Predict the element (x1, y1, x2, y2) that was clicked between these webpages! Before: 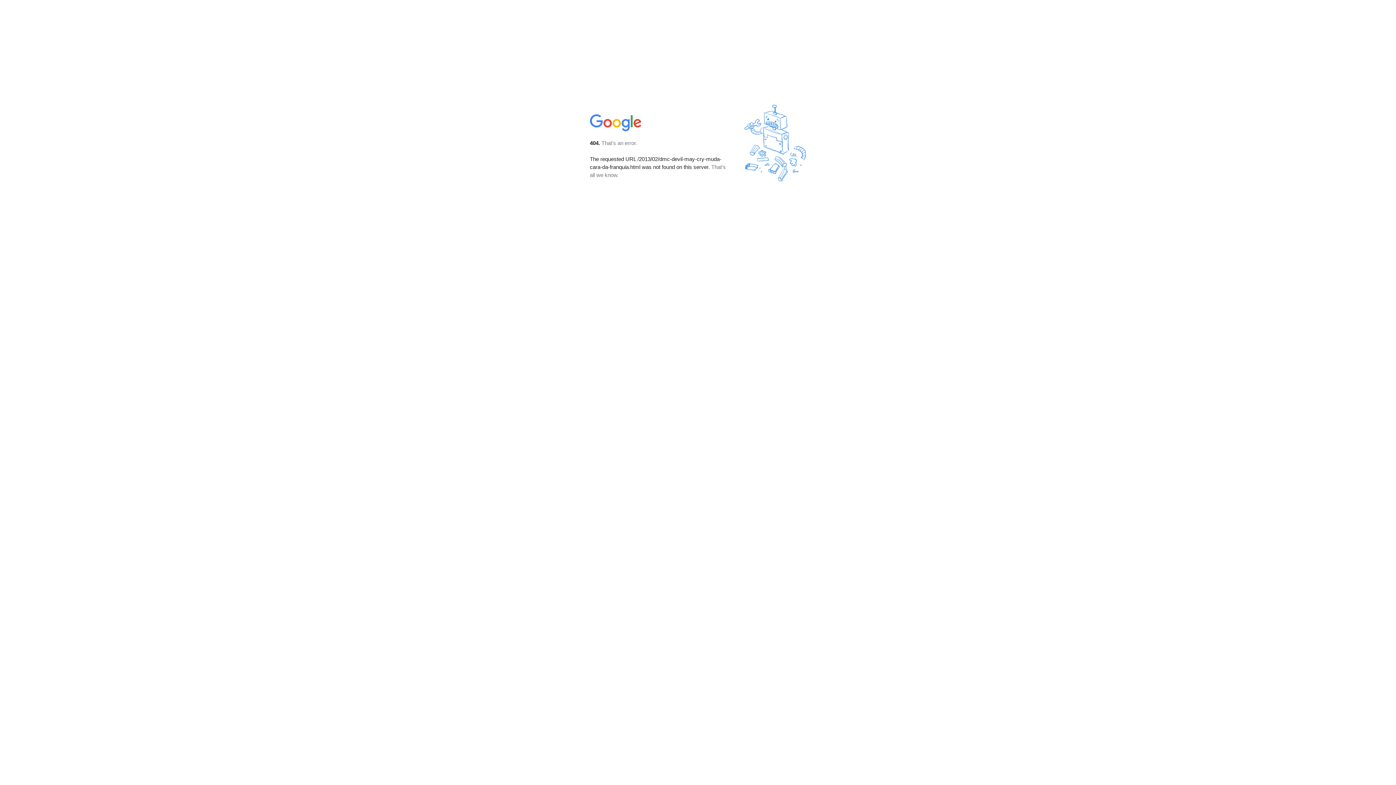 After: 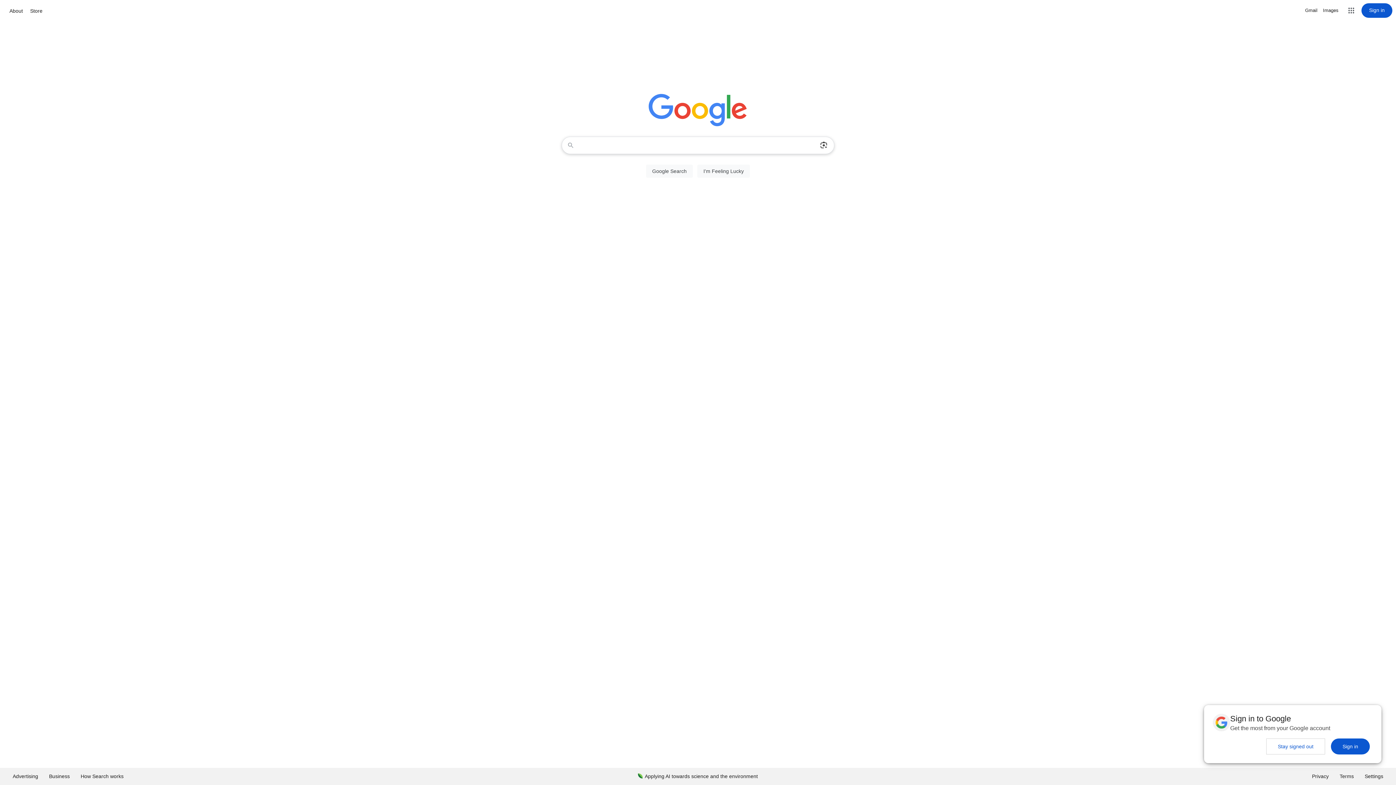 Action: bbox: (590, 127, 642, 134)